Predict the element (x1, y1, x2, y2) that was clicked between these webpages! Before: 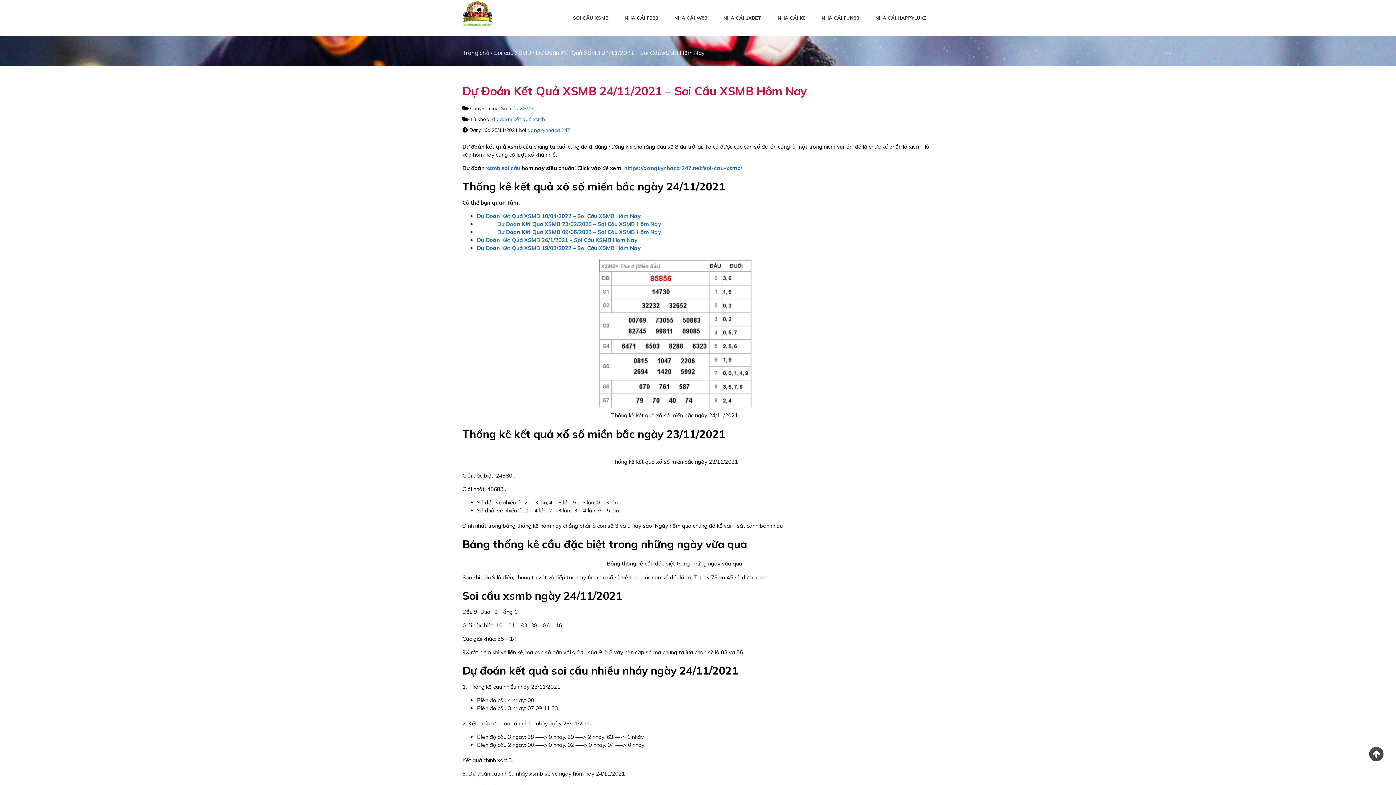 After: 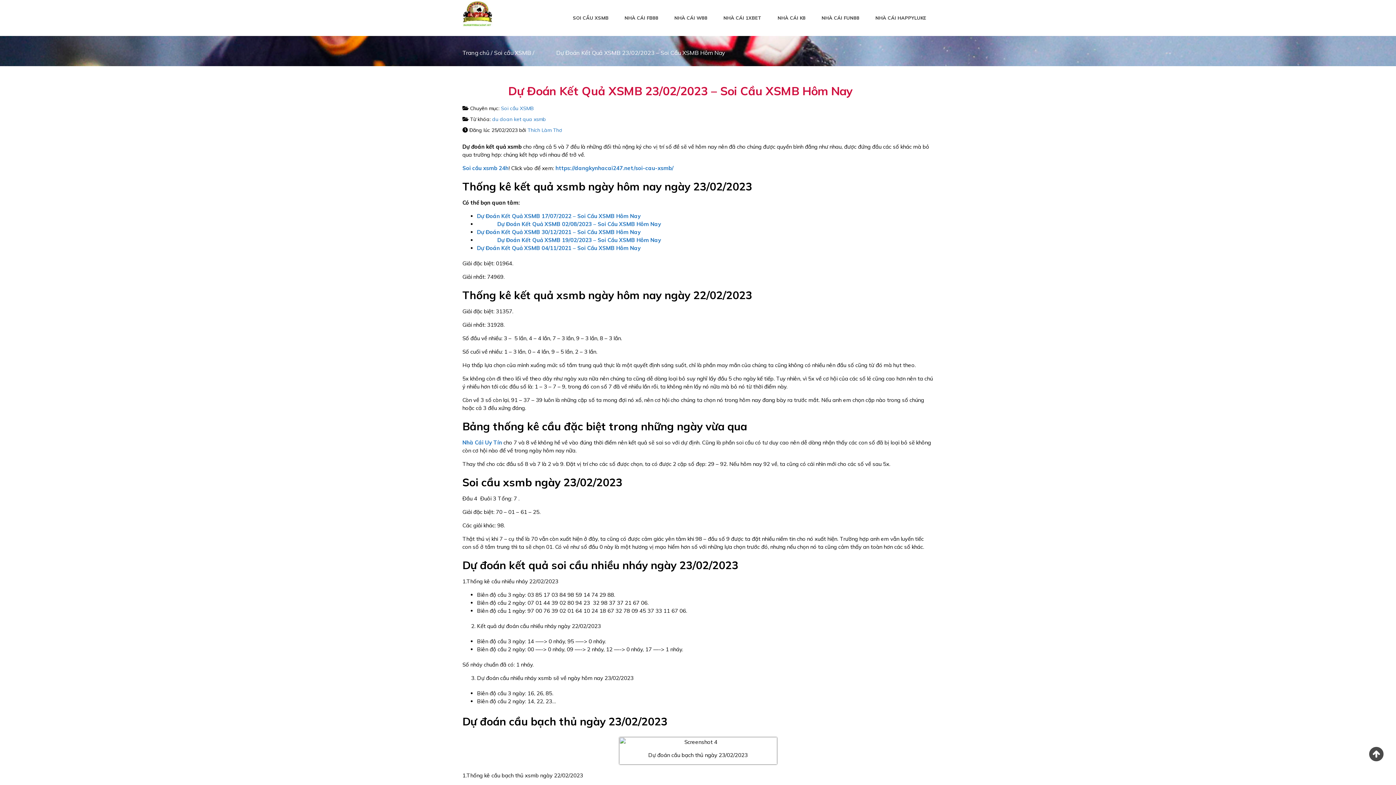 Action: label:               Dự Đoán Kết Quả XSMB 23/02/2023 – Soi Cầu XSMB Hôm Nay bbox: (477, 220, 661, 227)